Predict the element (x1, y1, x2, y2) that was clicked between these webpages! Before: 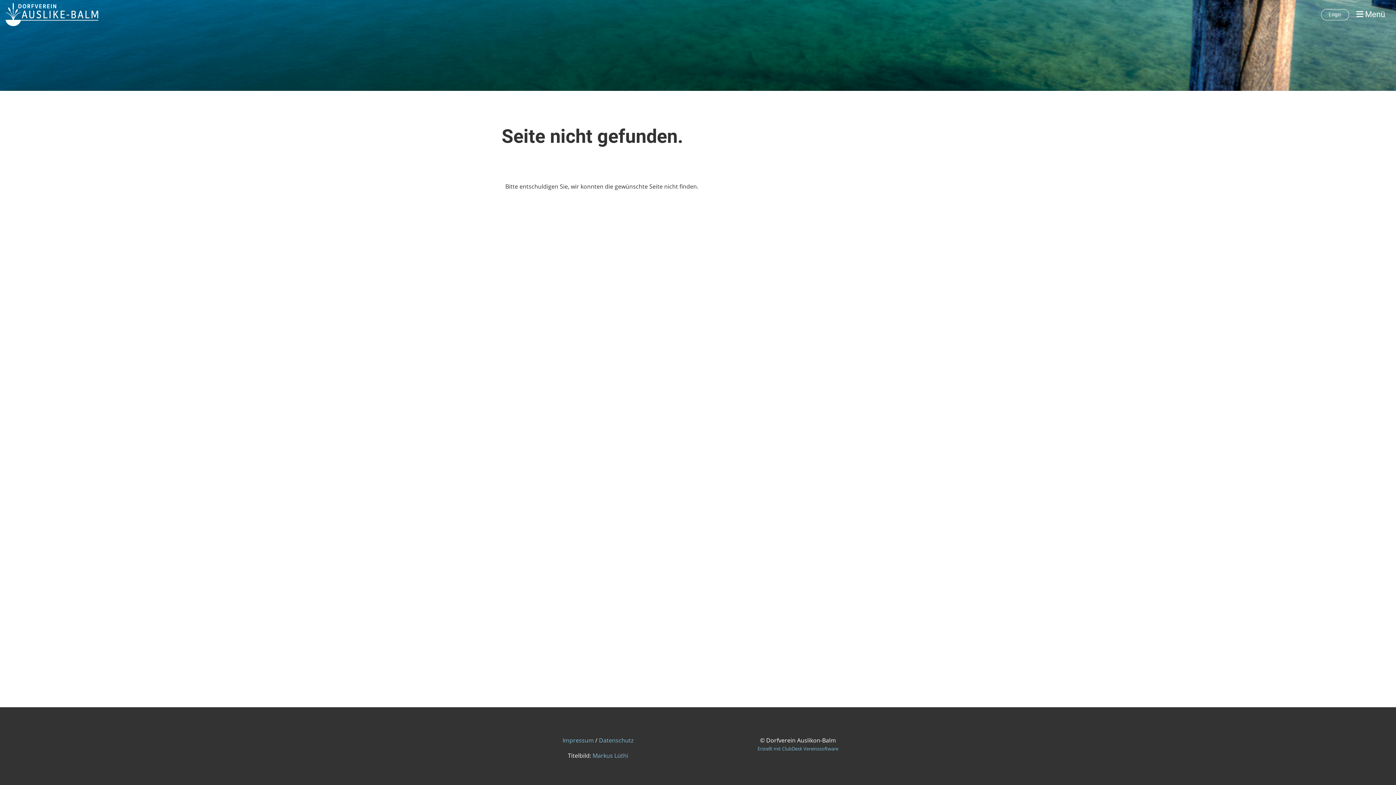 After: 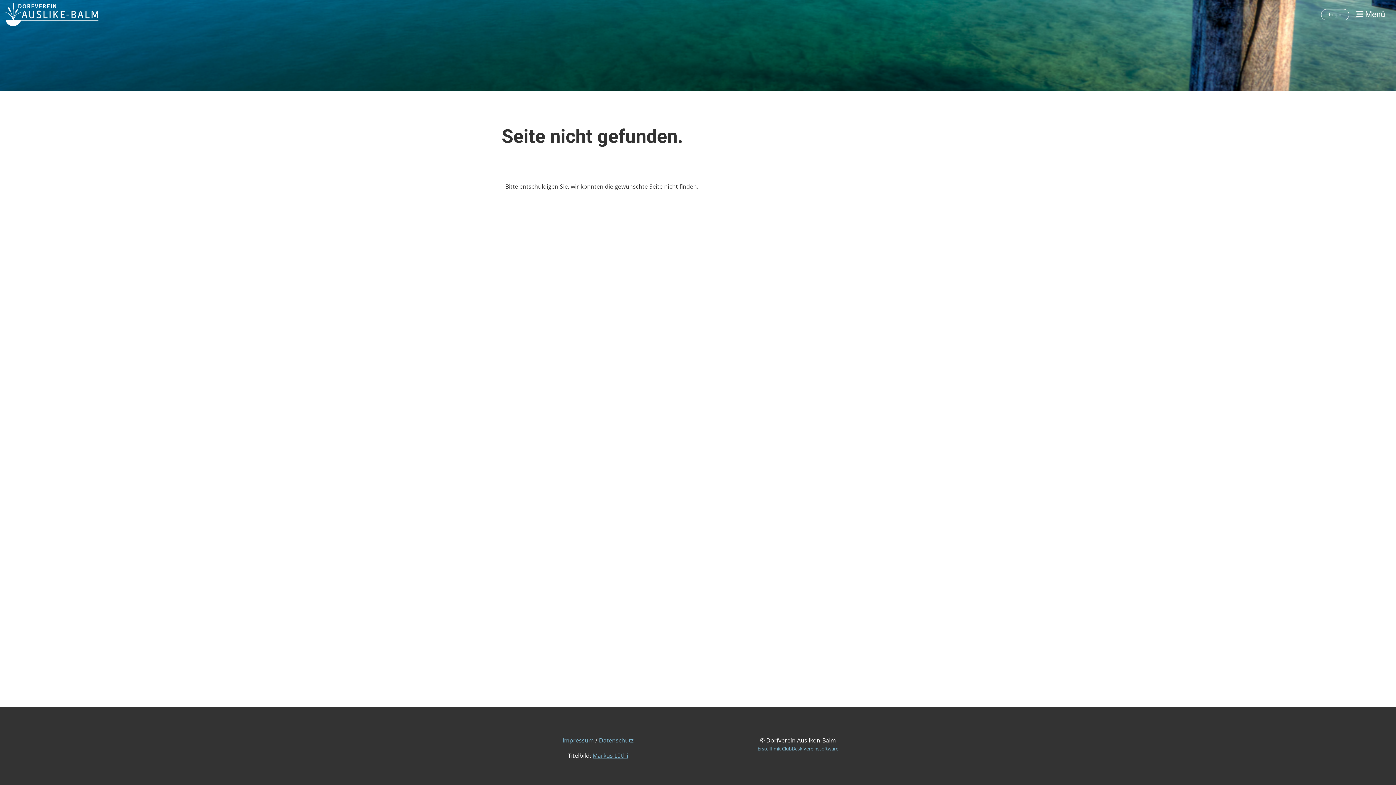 Action: bbox: (592, 752, 628, 760) label: Markus Lüthi